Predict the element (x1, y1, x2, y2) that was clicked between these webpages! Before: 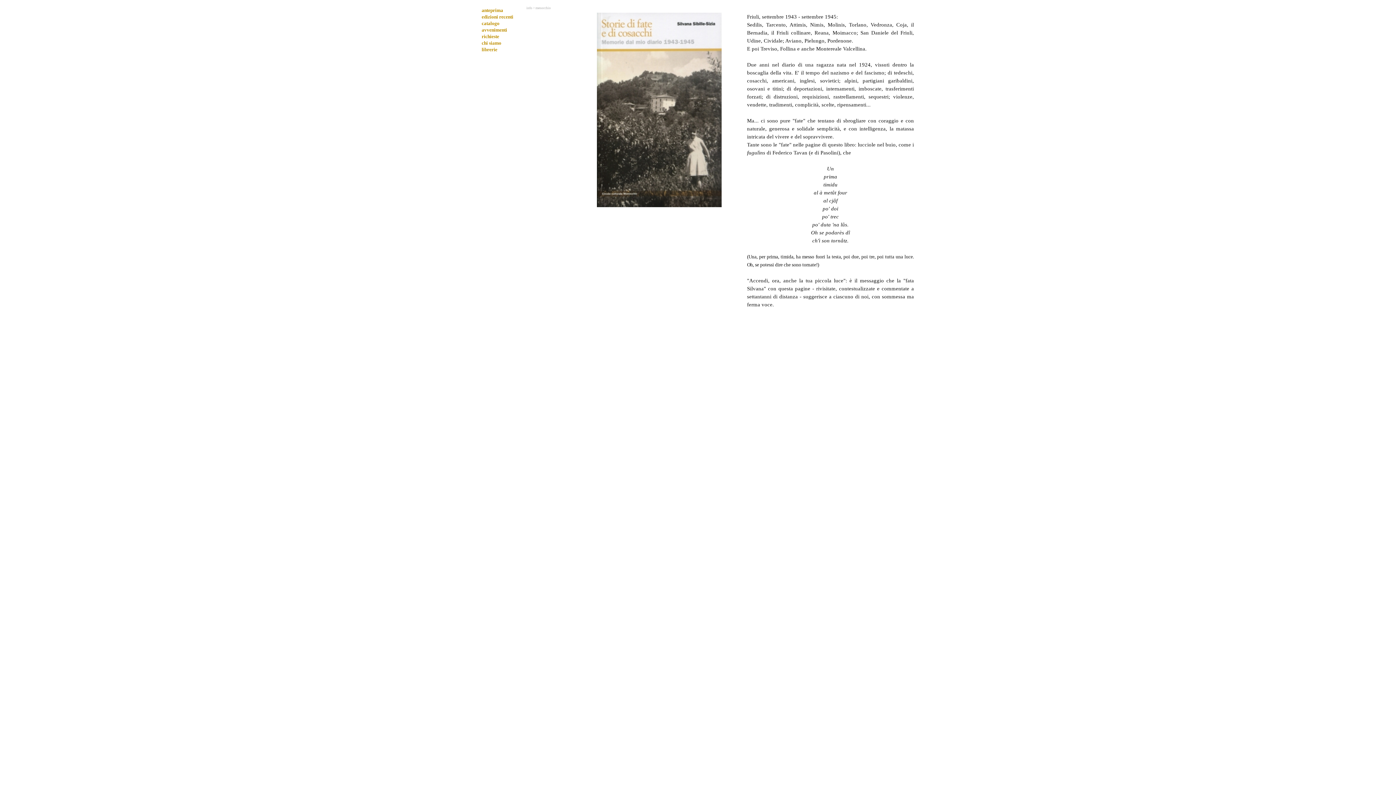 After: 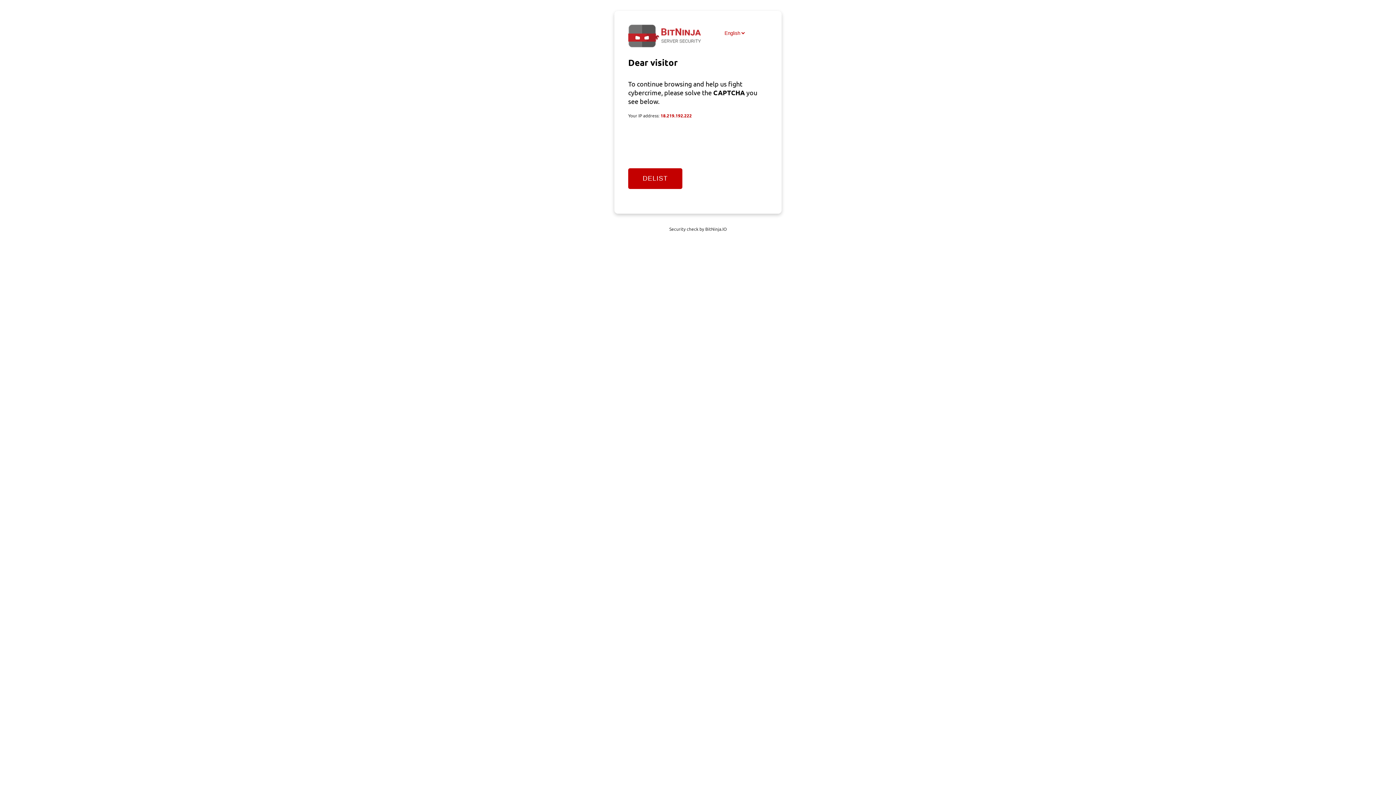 Action: bbox: (481, 26, 518, 33) label: avvenimenti